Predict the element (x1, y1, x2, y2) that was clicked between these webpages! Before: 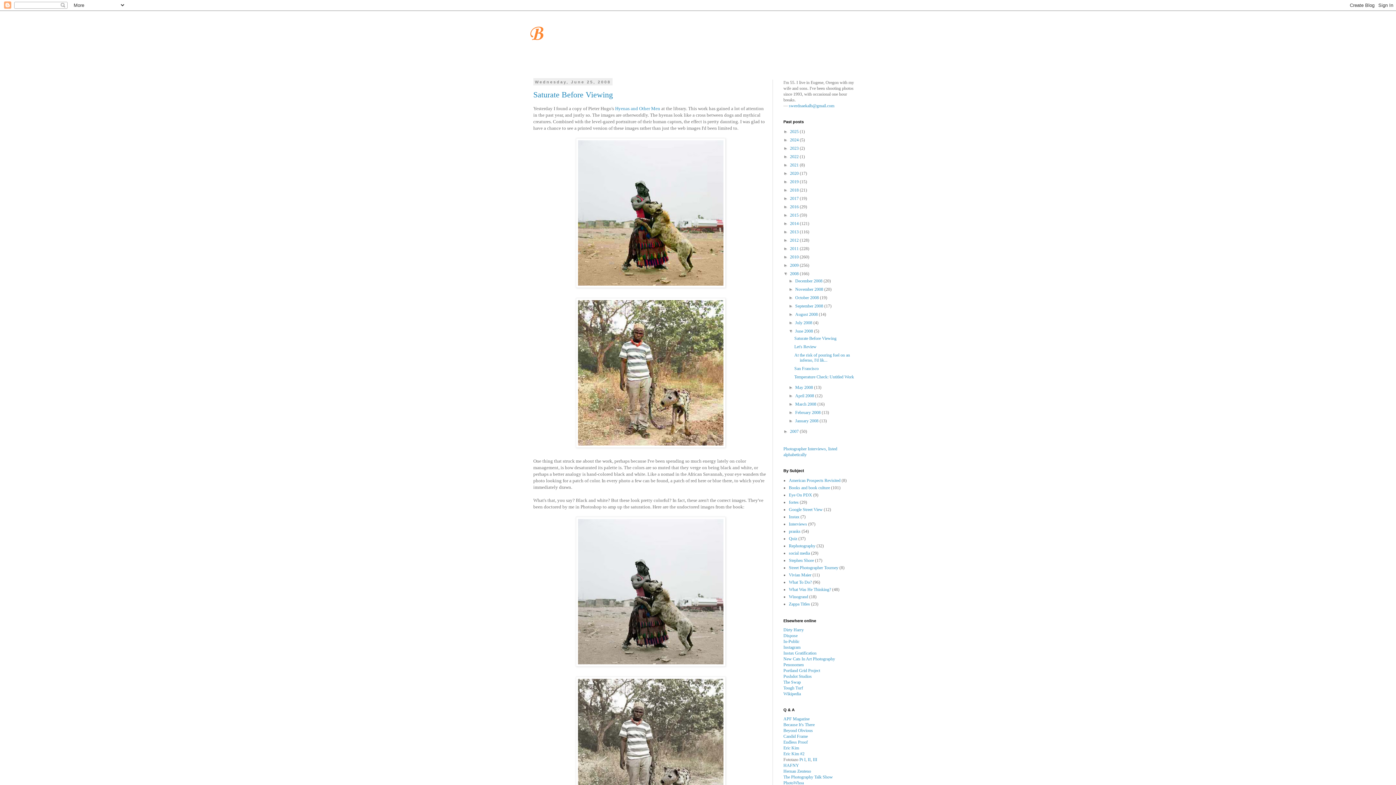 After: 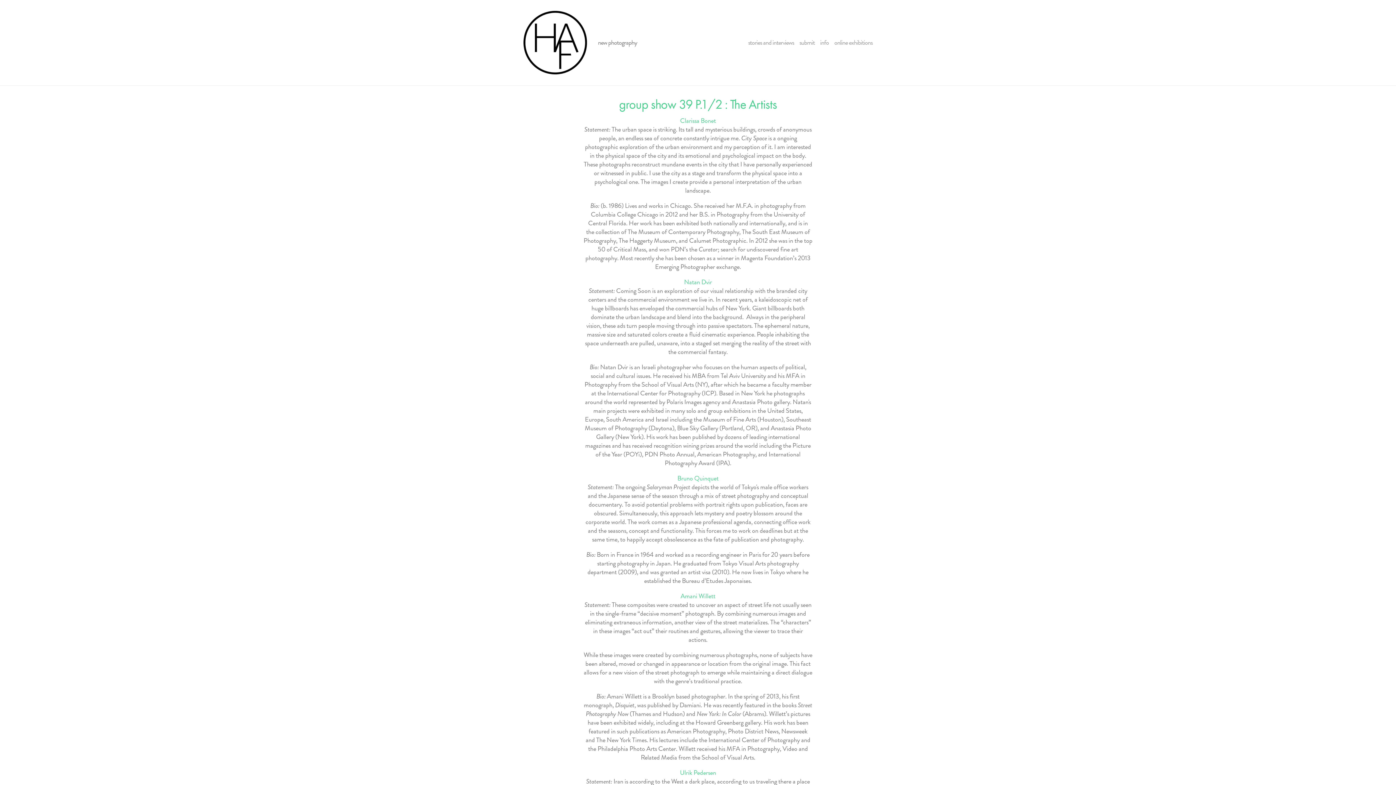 Action: bbox: (783, 685, 803, 690) label: Tough Turf